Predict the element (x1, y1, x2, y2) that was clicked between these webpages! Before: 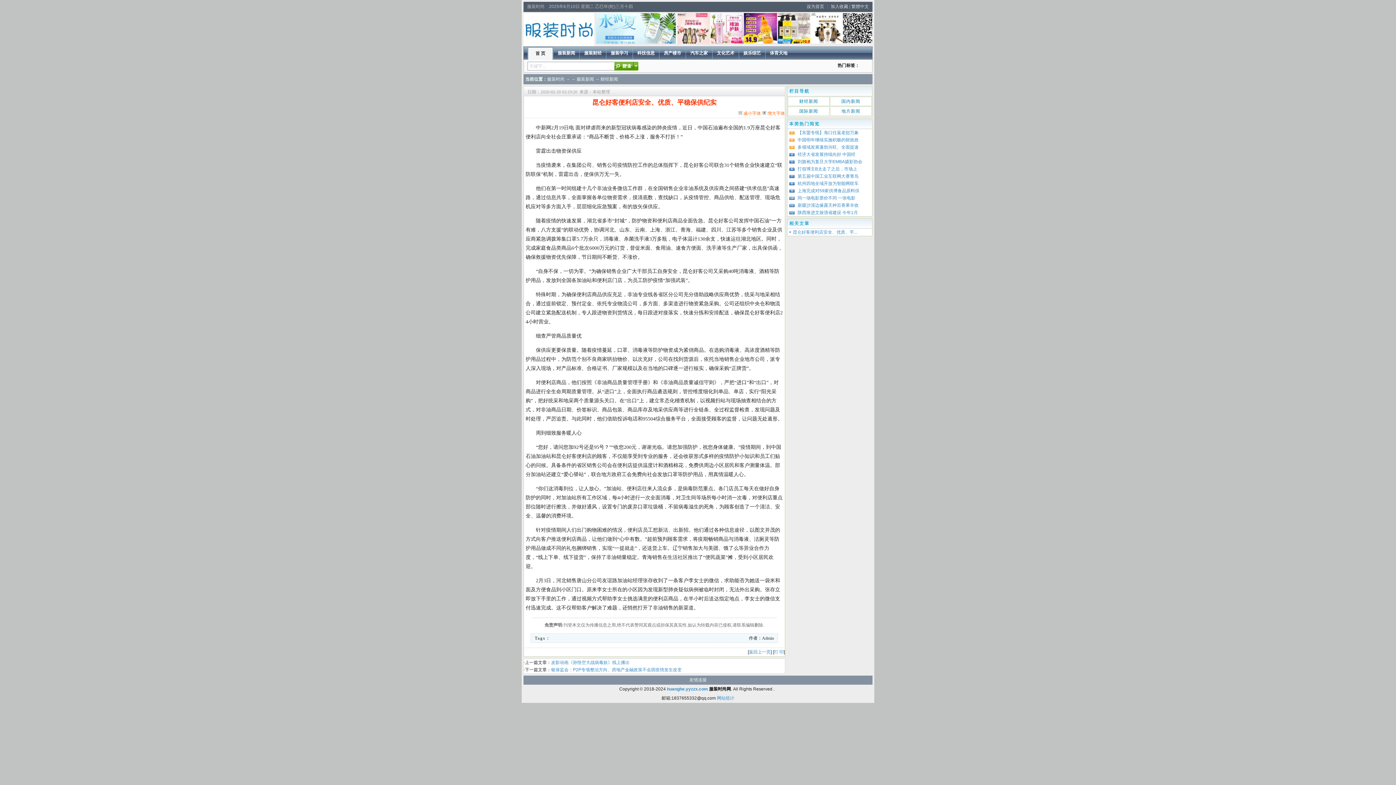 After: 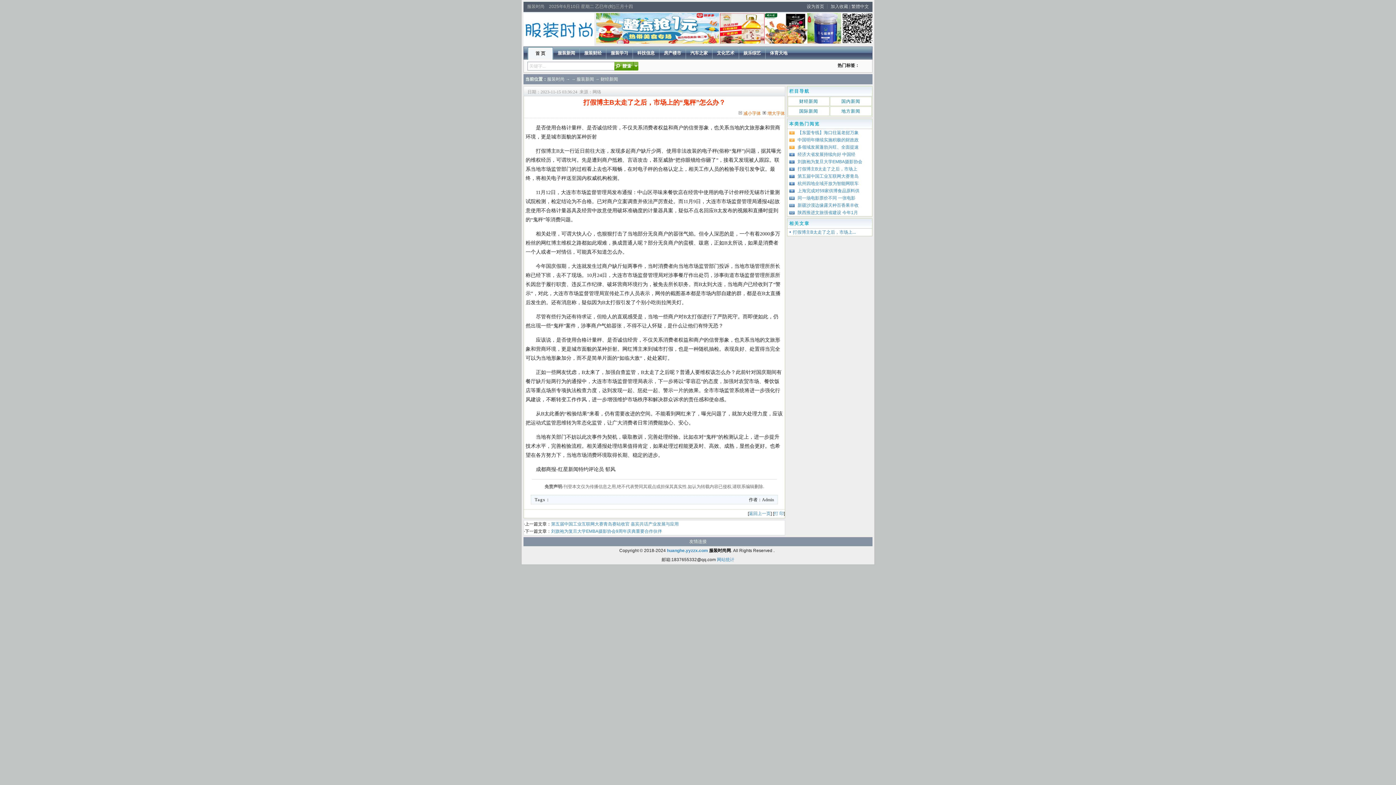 Action: bbox: (797, 166, 857, 171) label: 打假博主B太走了之后，市场上